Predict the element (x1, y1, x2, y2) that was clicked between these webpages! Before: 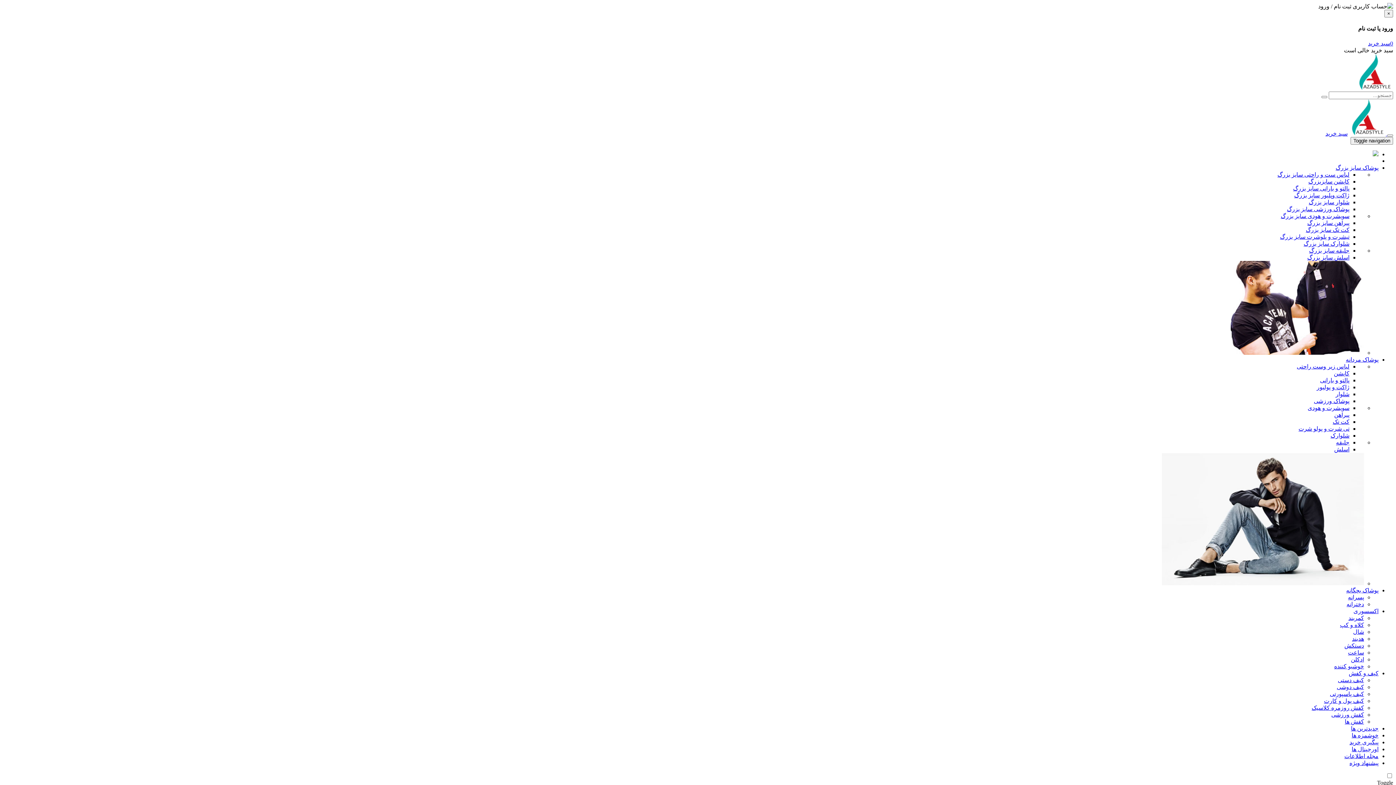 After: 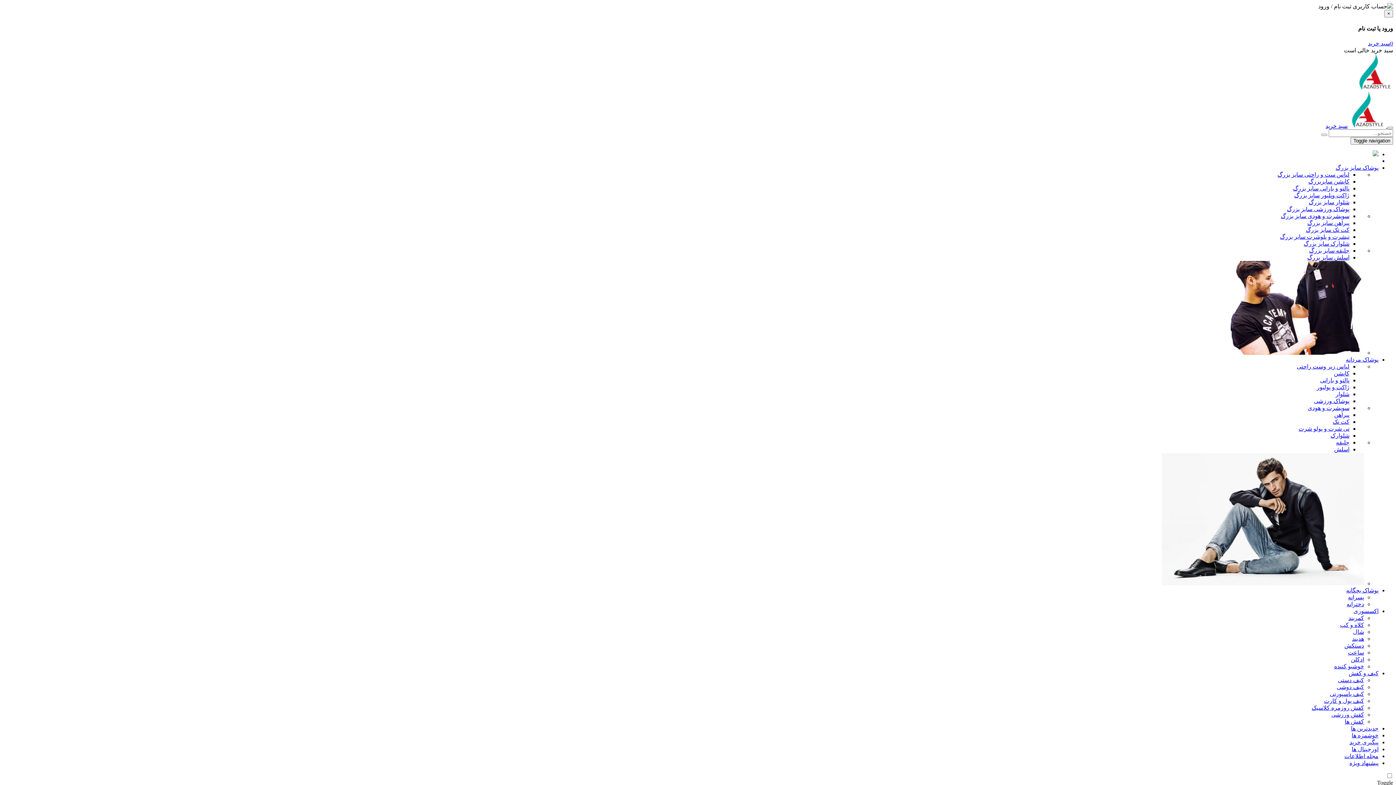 Action: label: پالتو و بارانی سایز بزرگ bbox: (1293, 185, 1349, 191)